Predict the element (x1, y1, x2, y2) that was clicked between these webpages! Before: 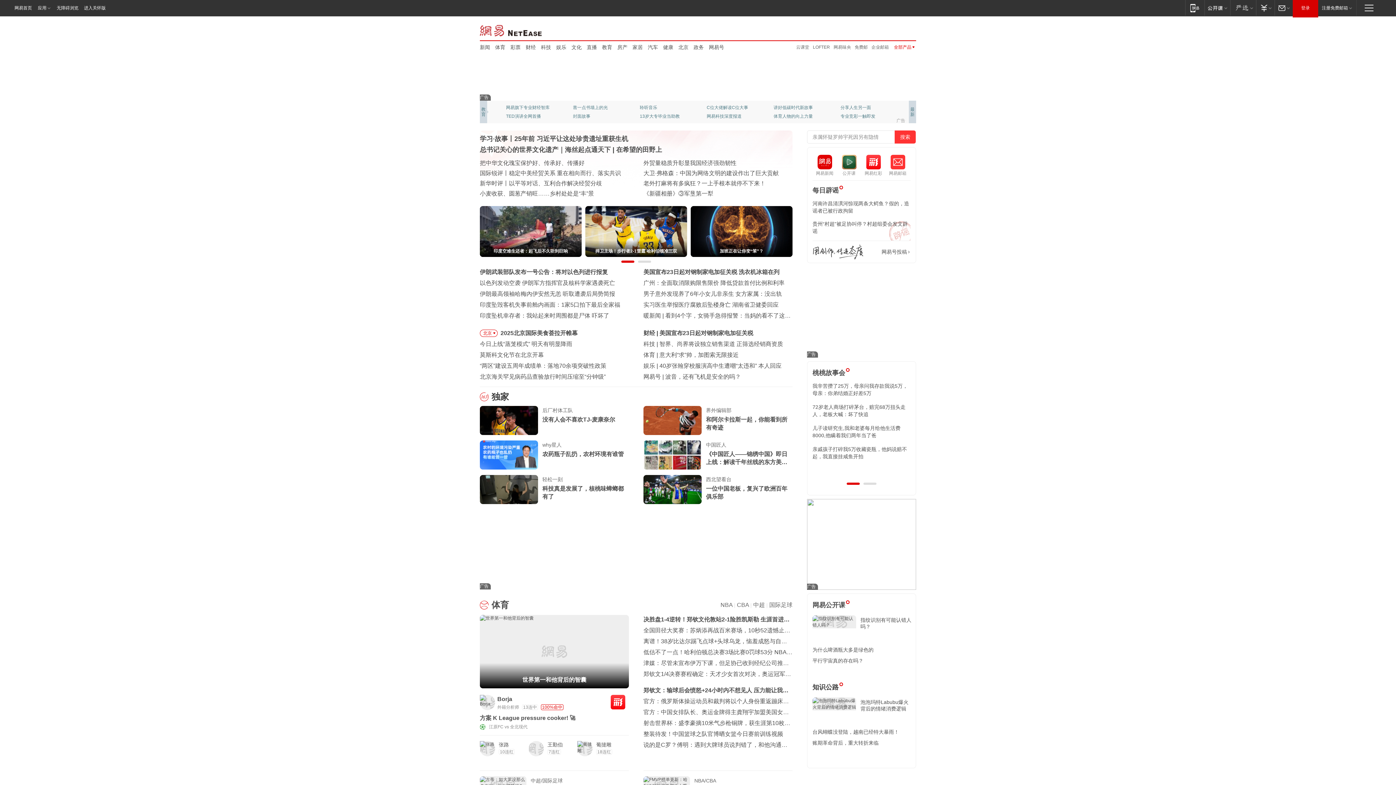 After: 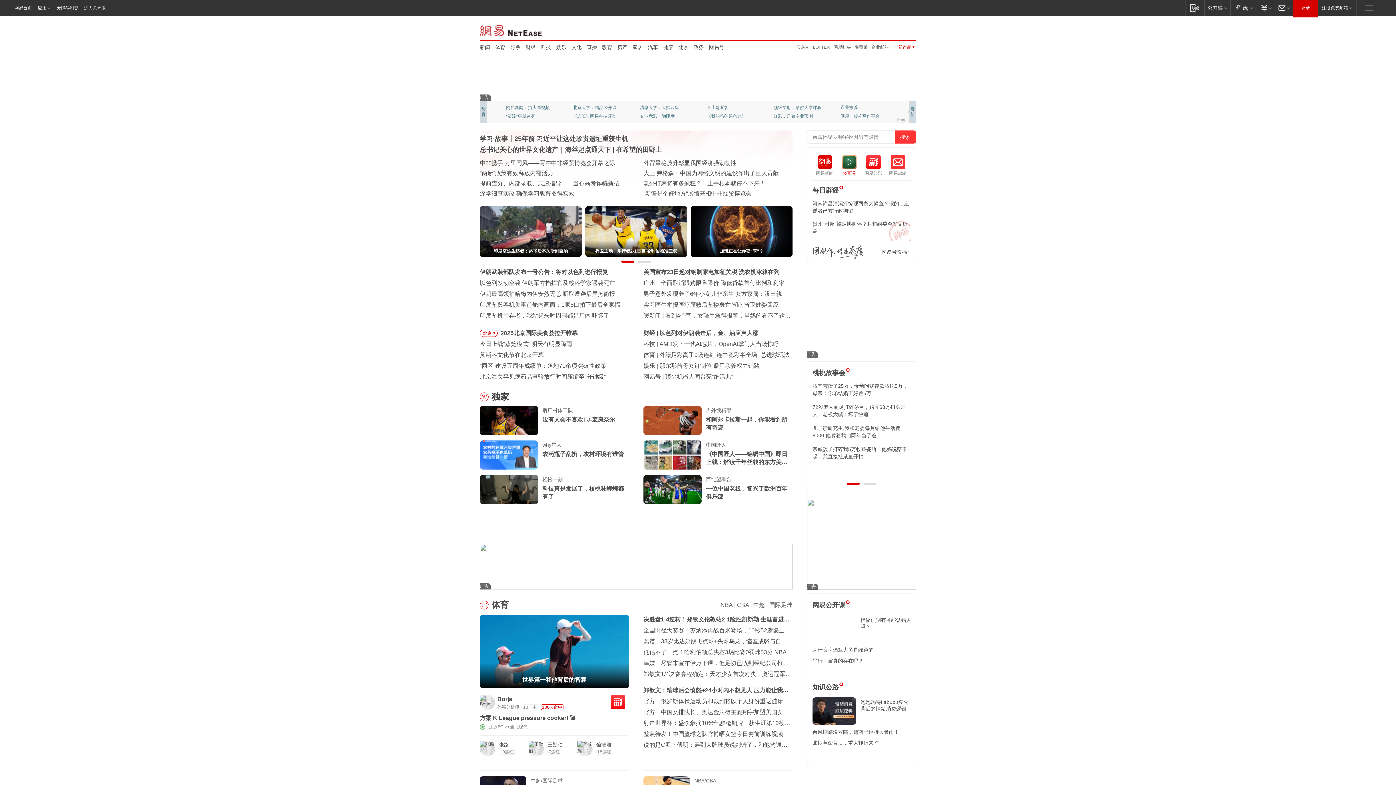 Action: label: 公开课
公开课 bbox: (837, 154, 861, 176)